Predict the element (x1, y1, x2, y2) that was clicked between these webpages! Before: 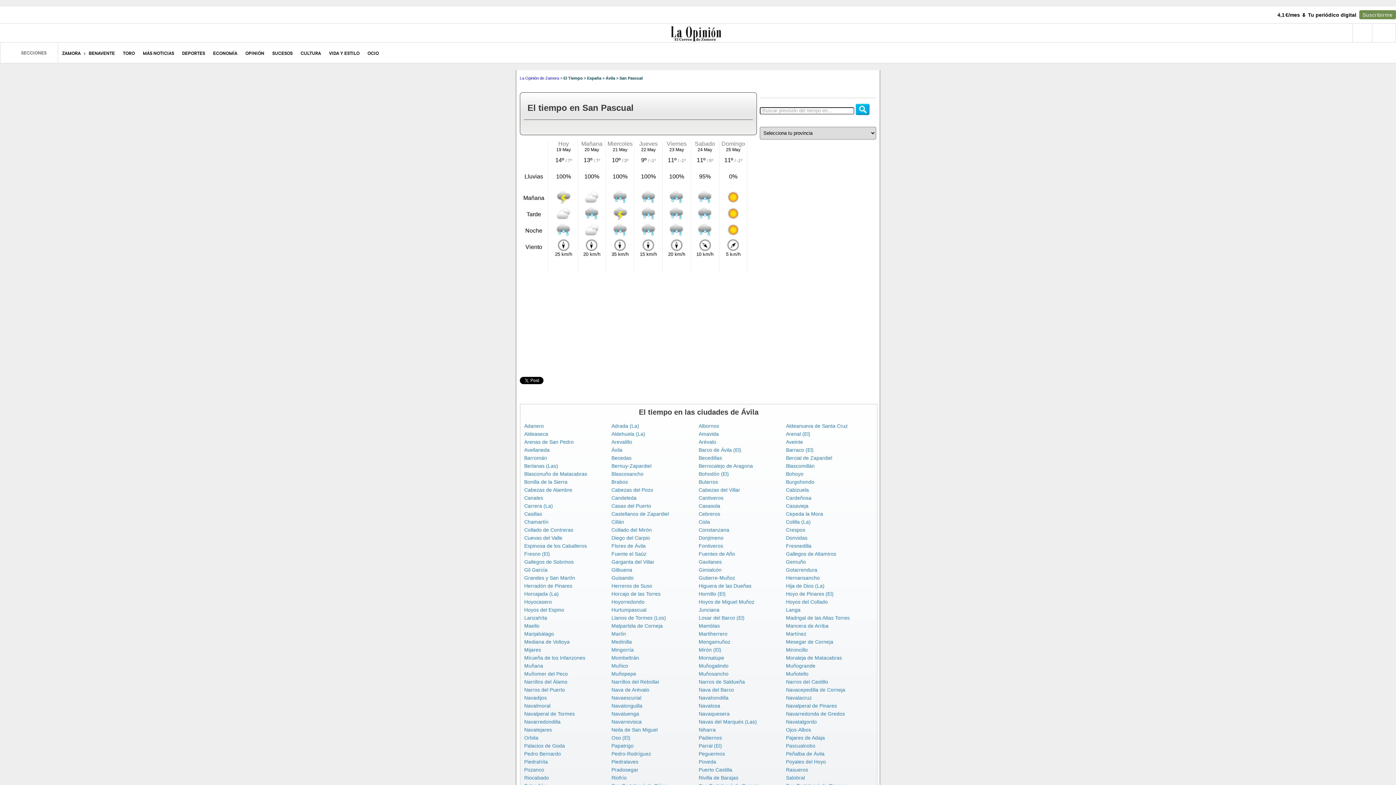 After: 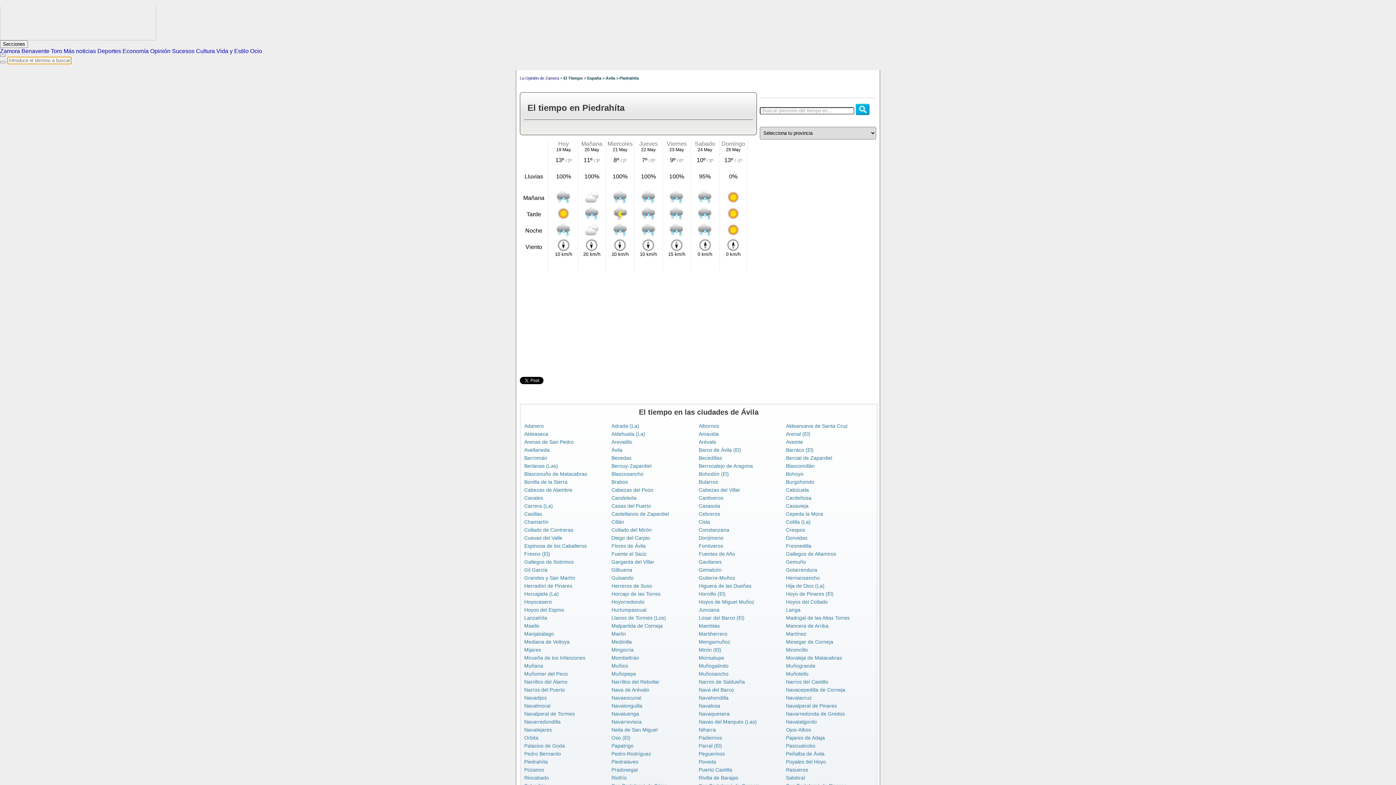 Action: label: Piedrahíta bbox: (524, 759, 548, 765)